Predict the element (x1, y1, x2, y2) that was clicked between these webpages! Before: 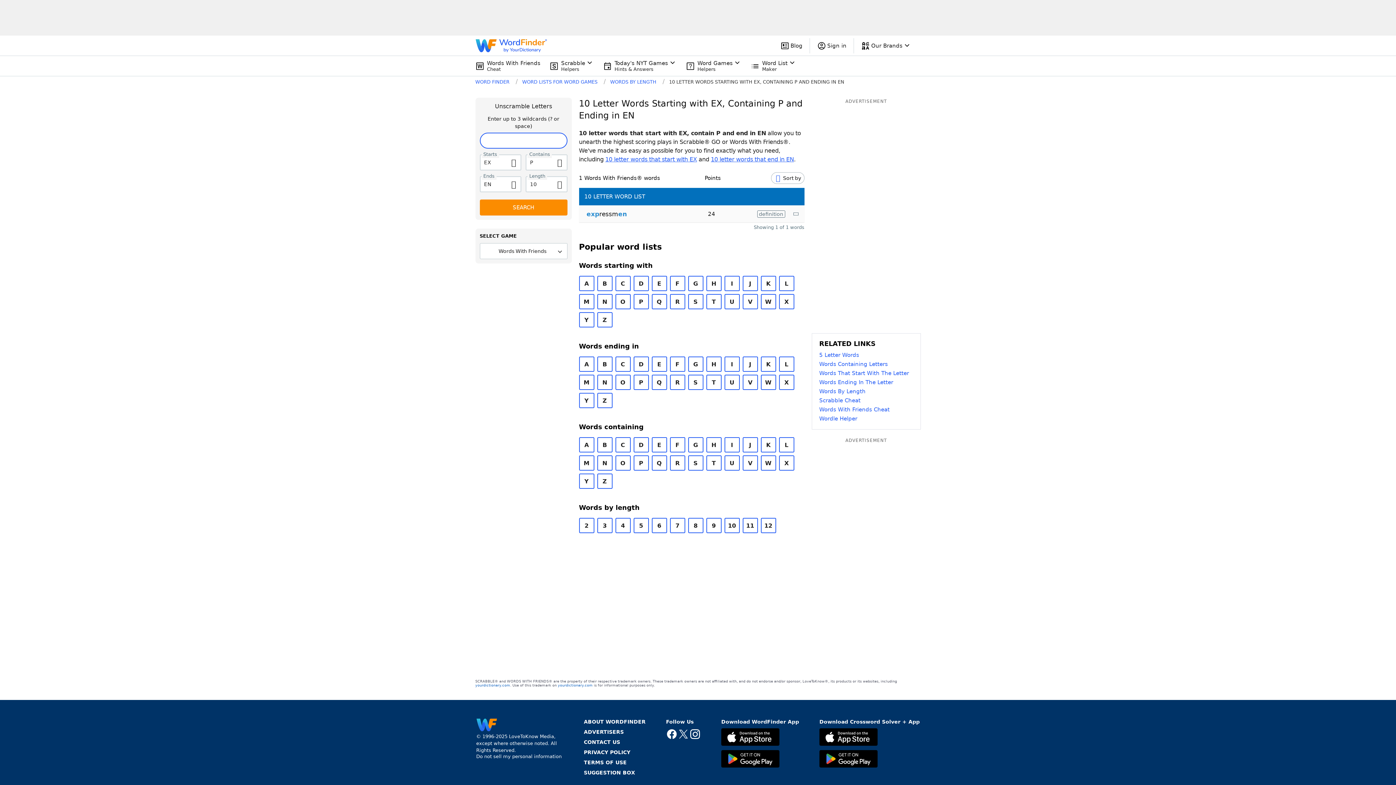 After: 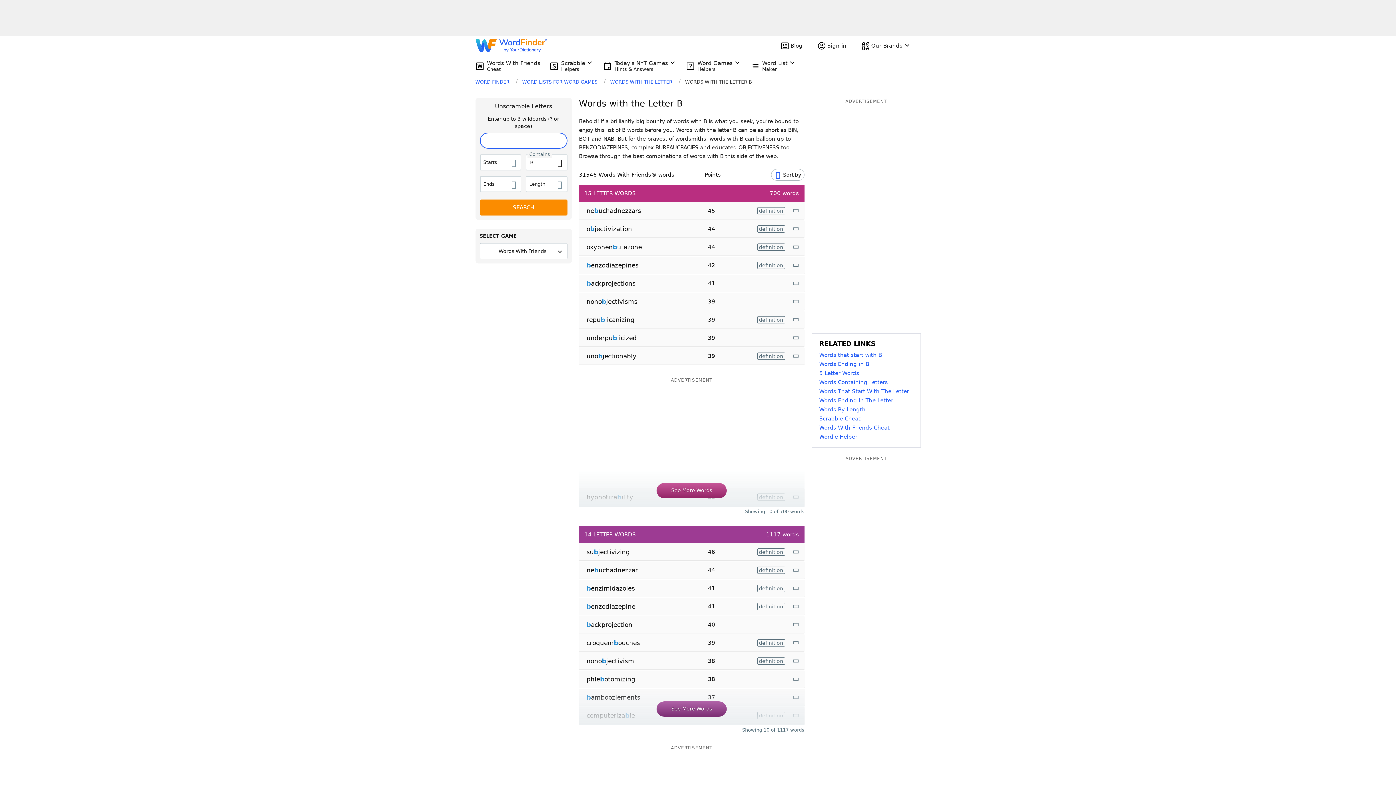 Action: bbox: (597, 437, 612, 452) label: B